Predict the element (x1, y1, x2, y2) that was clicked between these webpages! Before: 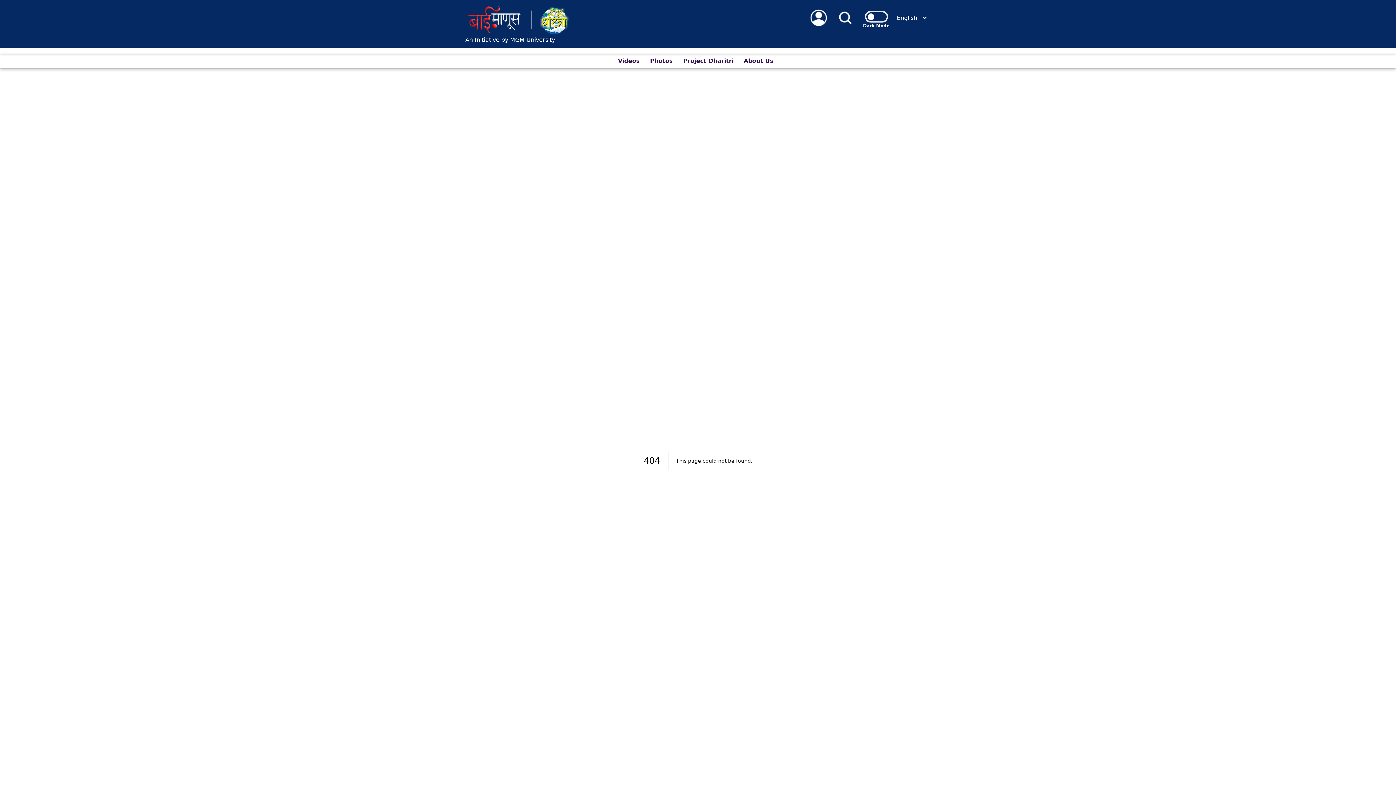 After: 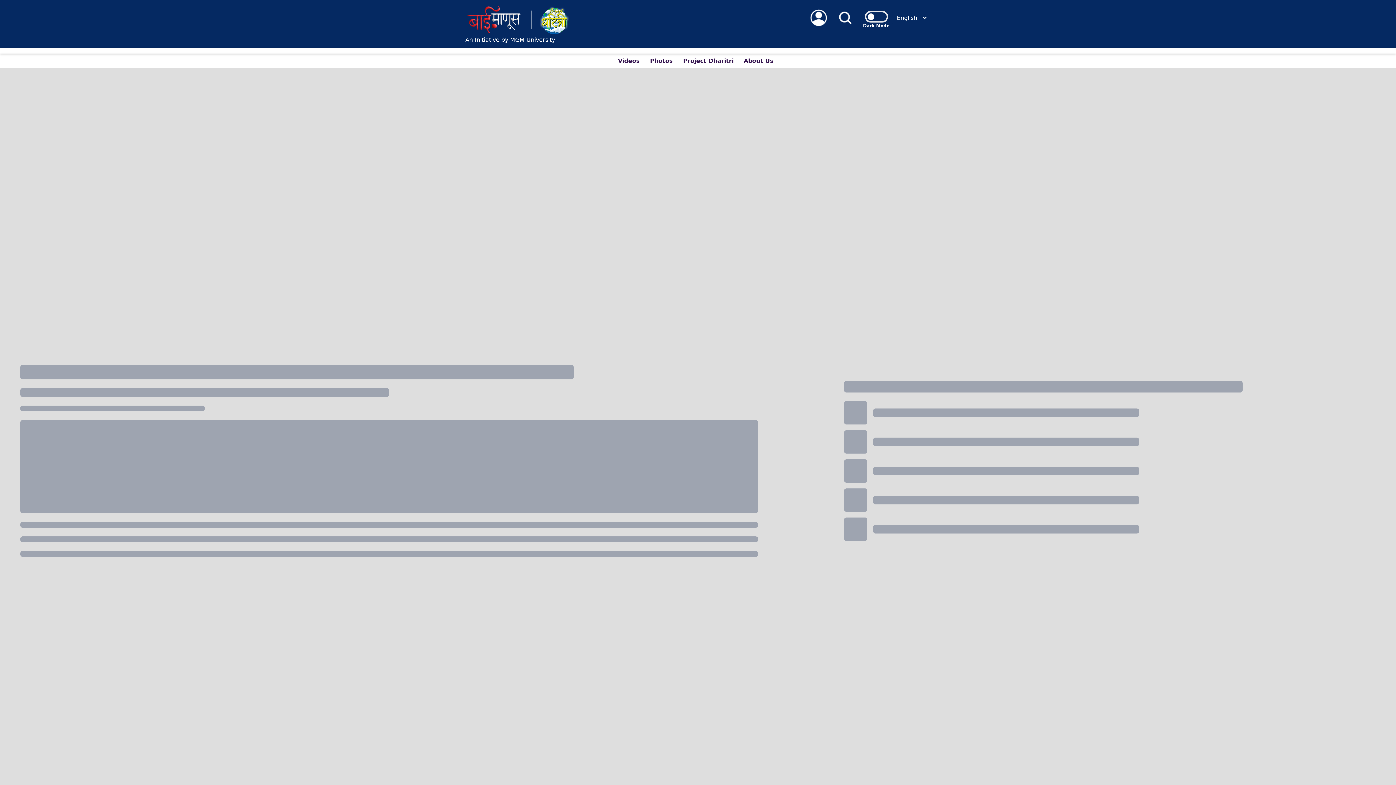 Action: bbox: (465, 1, 523, 34)